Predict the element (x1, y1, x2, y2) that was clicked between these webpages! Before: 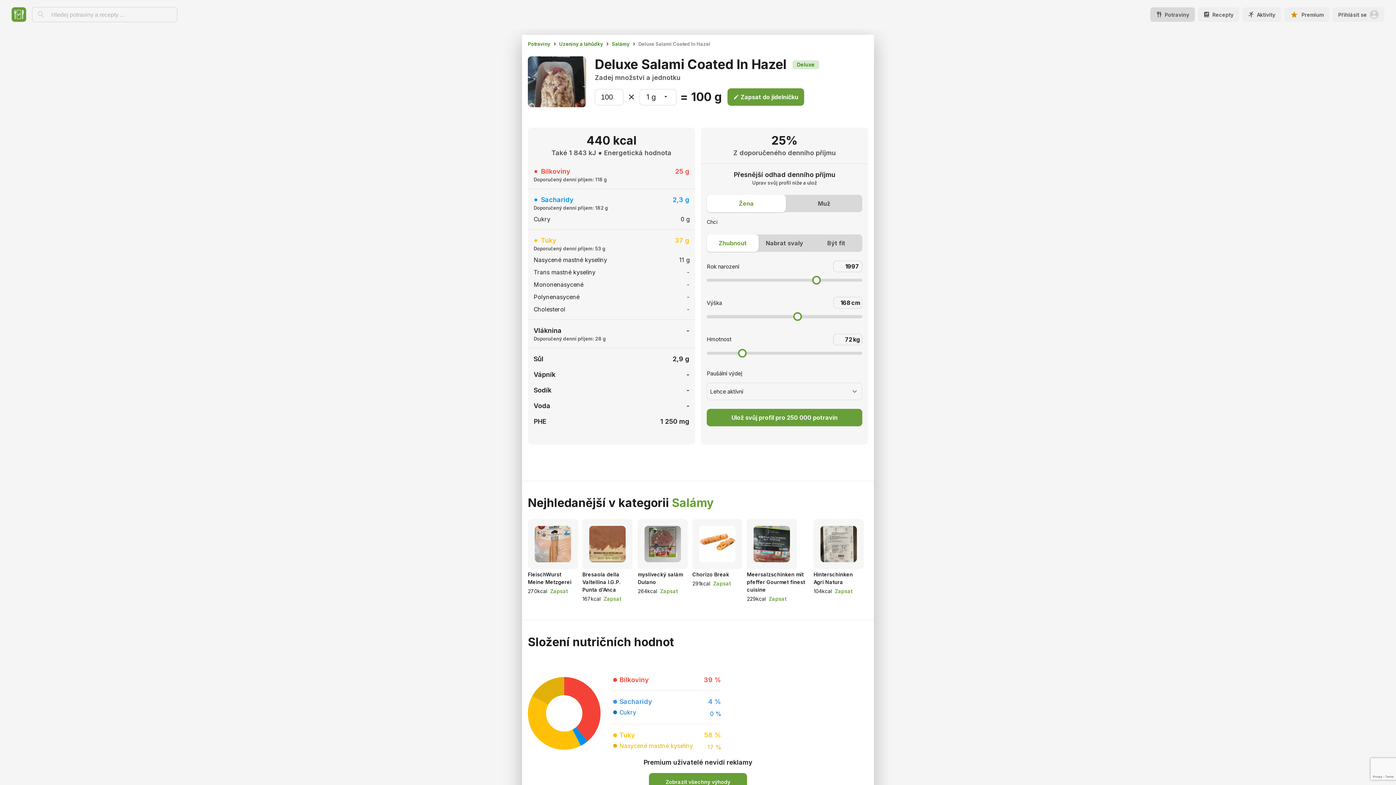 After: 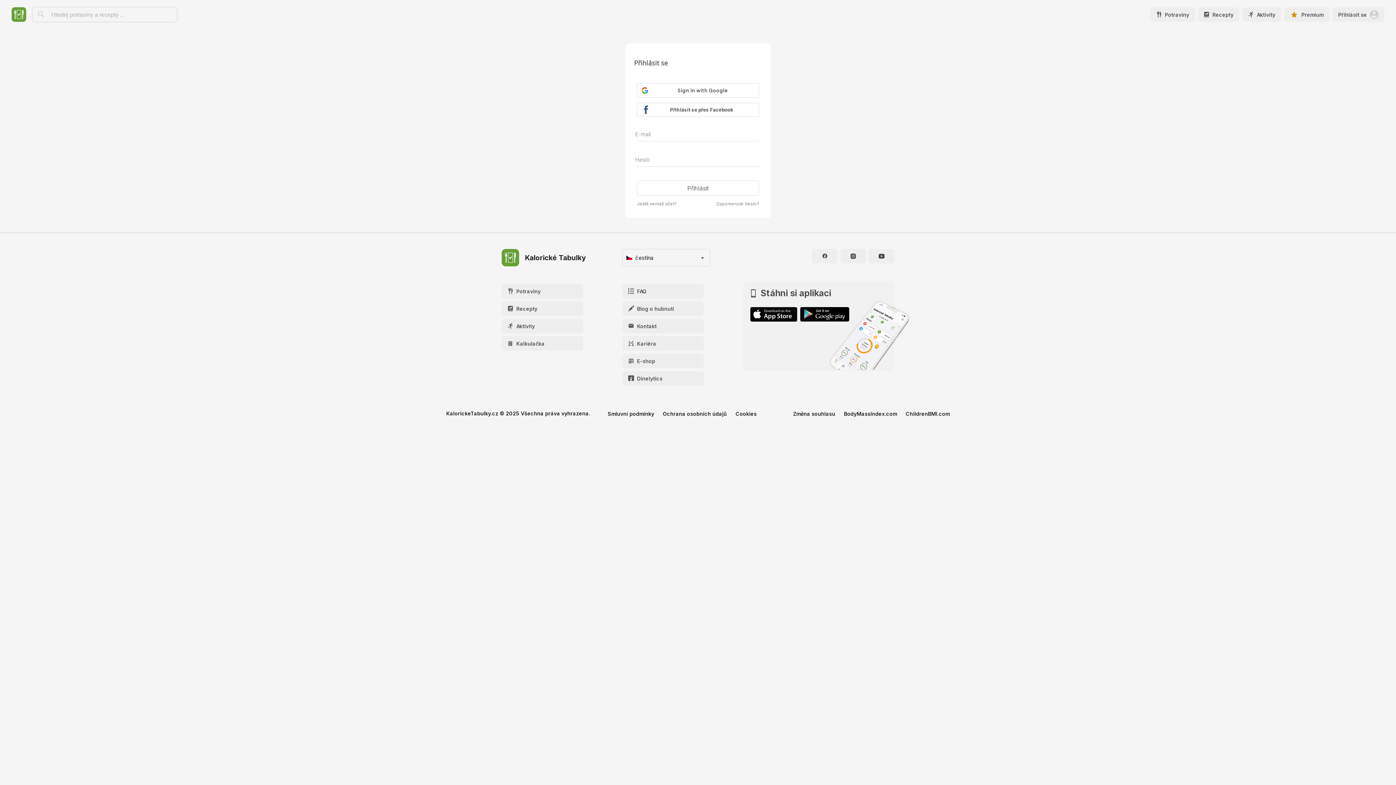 Action: label: Přihlásit se bbox: (1332, 7, 1396, 21)